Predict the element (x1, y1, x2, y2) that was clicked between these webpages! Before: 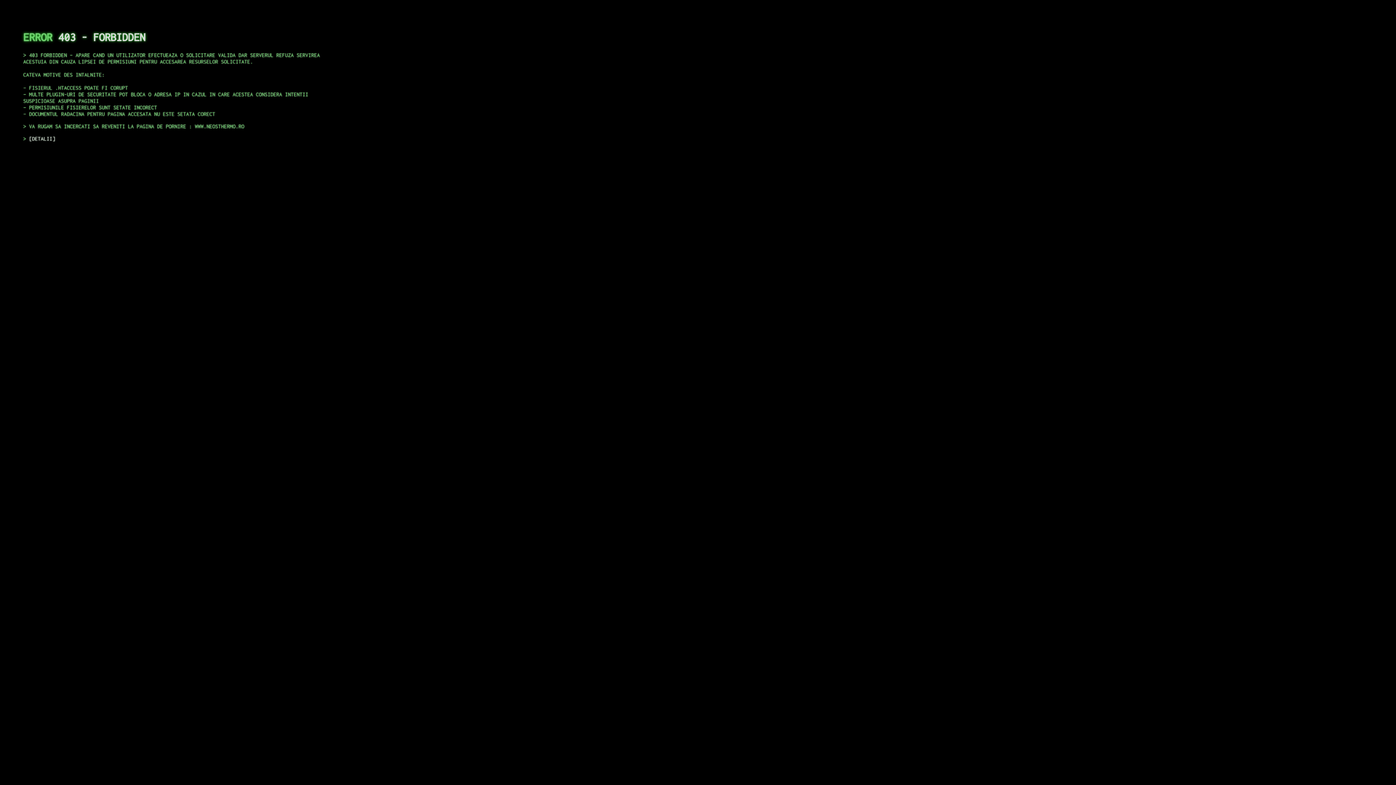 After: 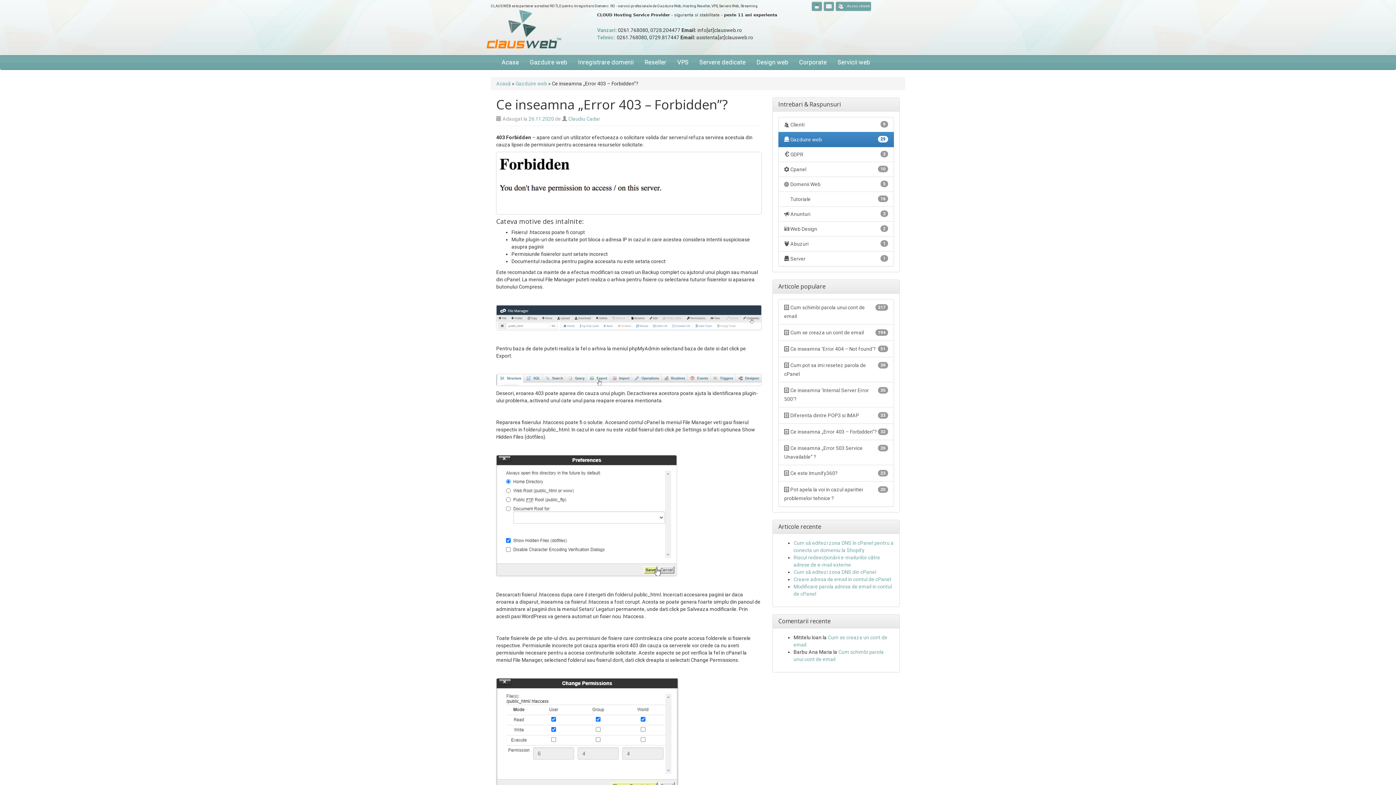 Action: label: DETALII bbox: (29, 135, 55, 141)